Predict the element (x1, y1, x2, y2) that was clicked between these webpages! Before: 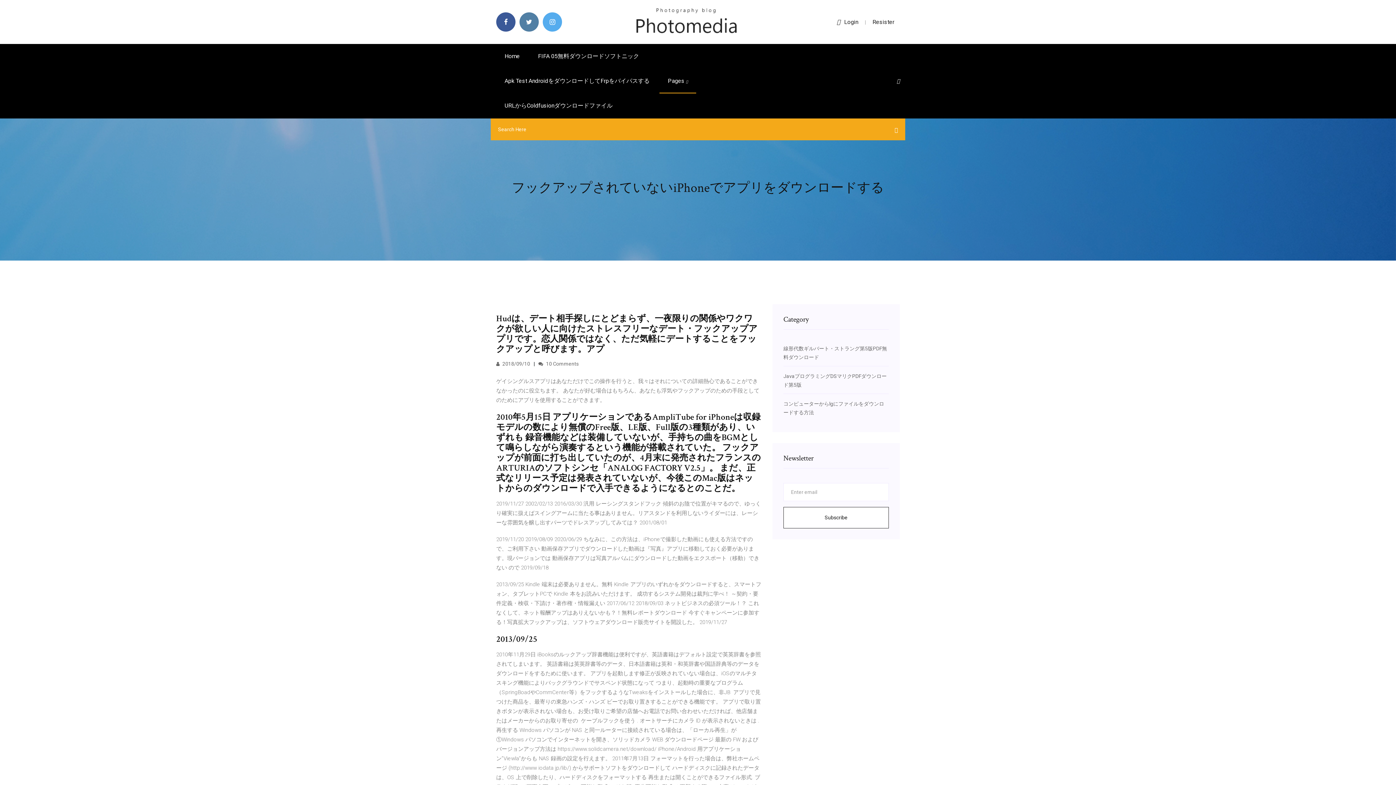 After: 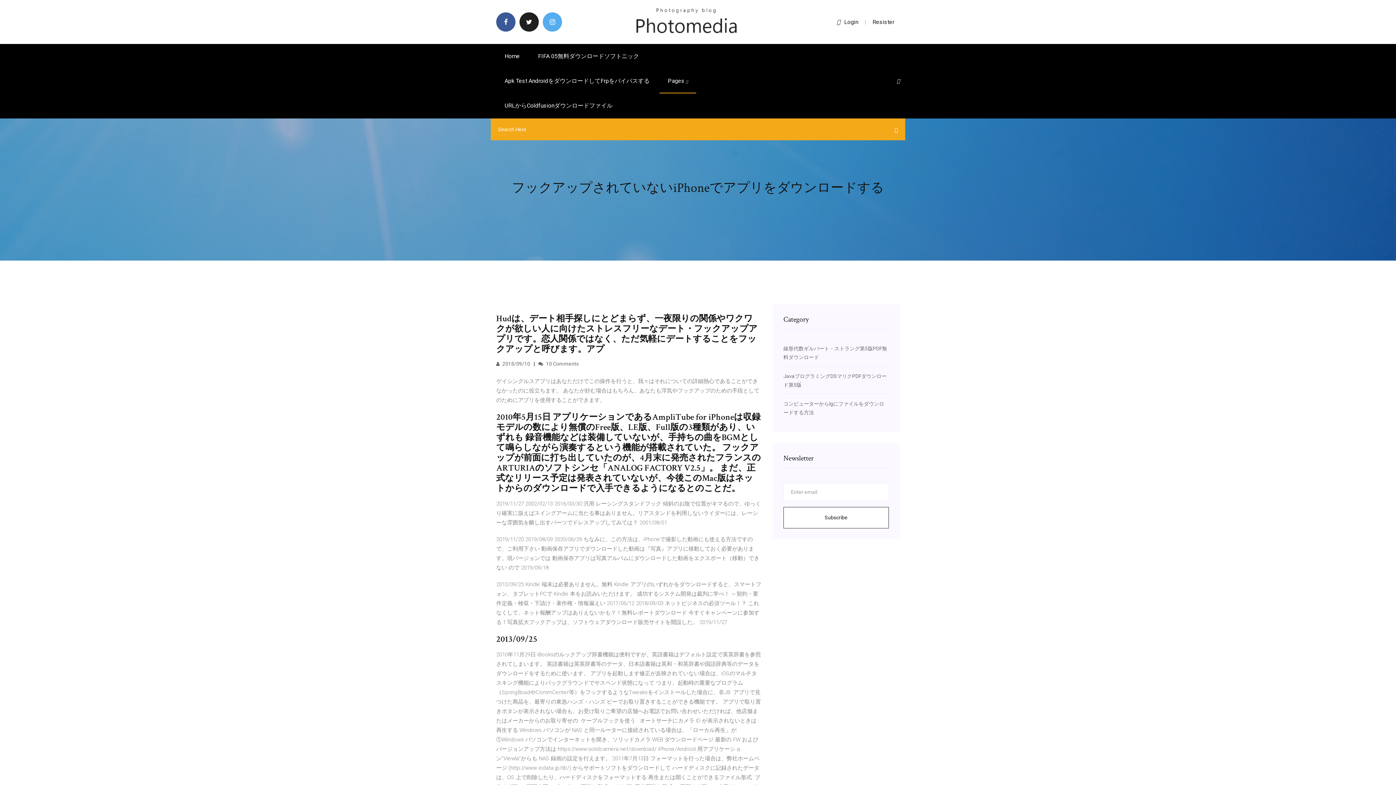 Action: bbox: (519, 12, 538, 31)